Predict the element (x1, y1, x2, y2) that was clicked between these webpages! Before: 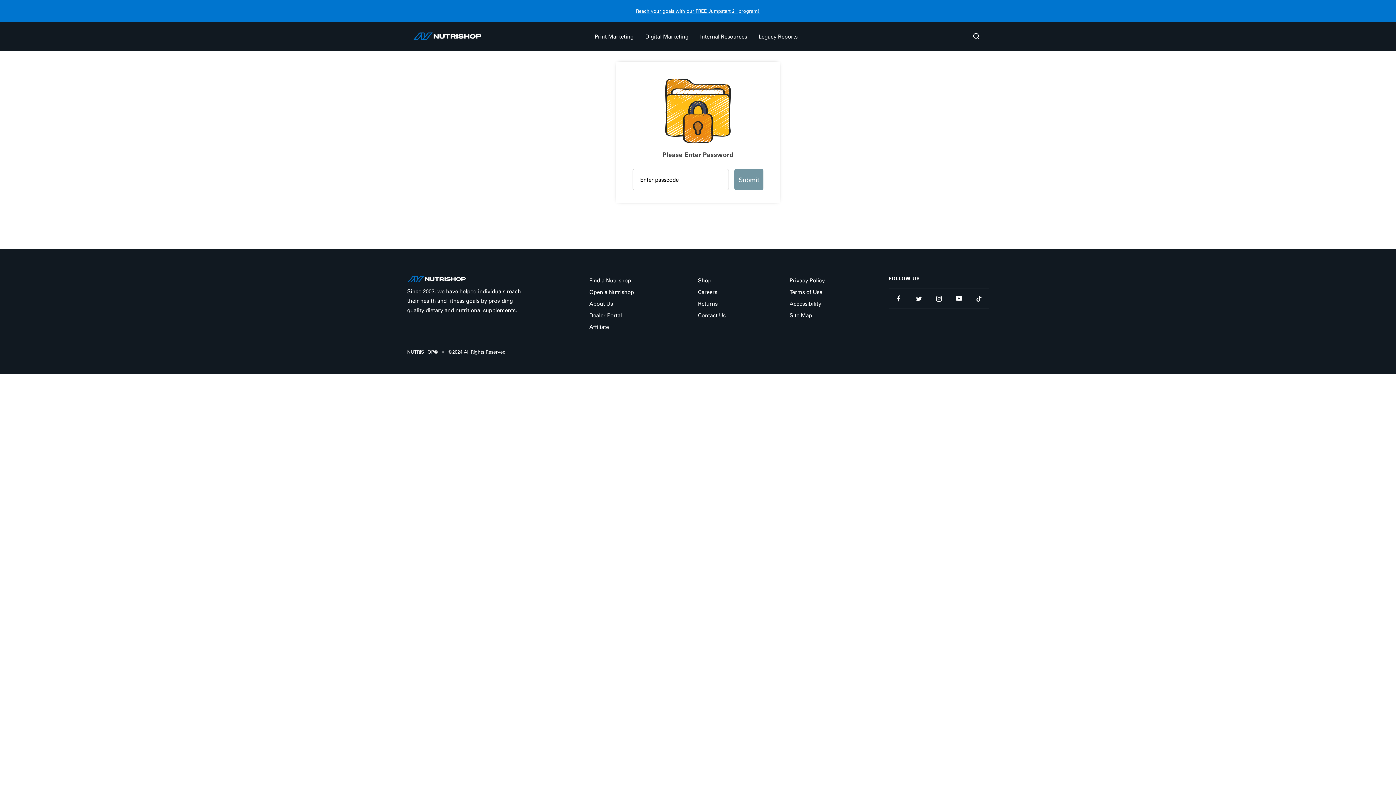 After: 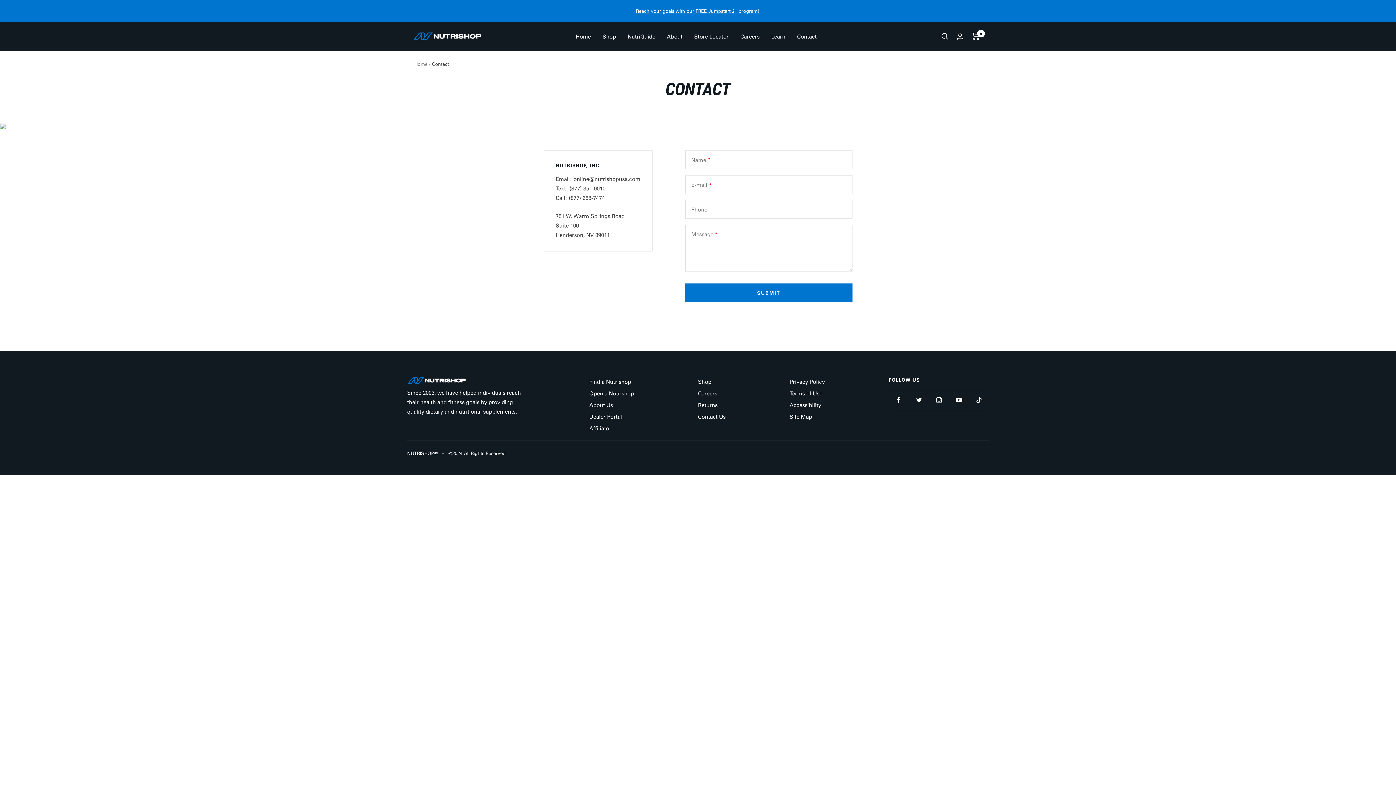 Action: bbox: (698, 310, 725, 320) label: Contact Us